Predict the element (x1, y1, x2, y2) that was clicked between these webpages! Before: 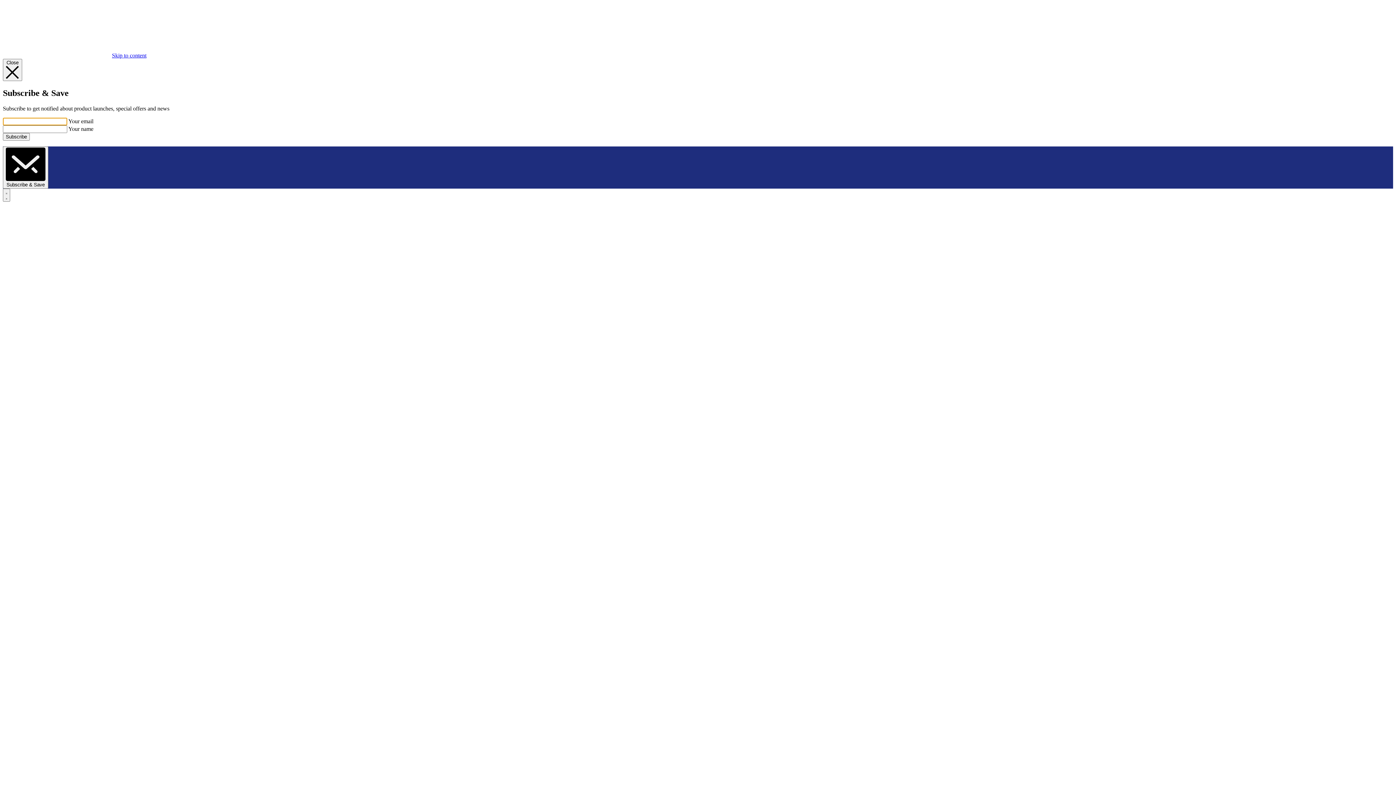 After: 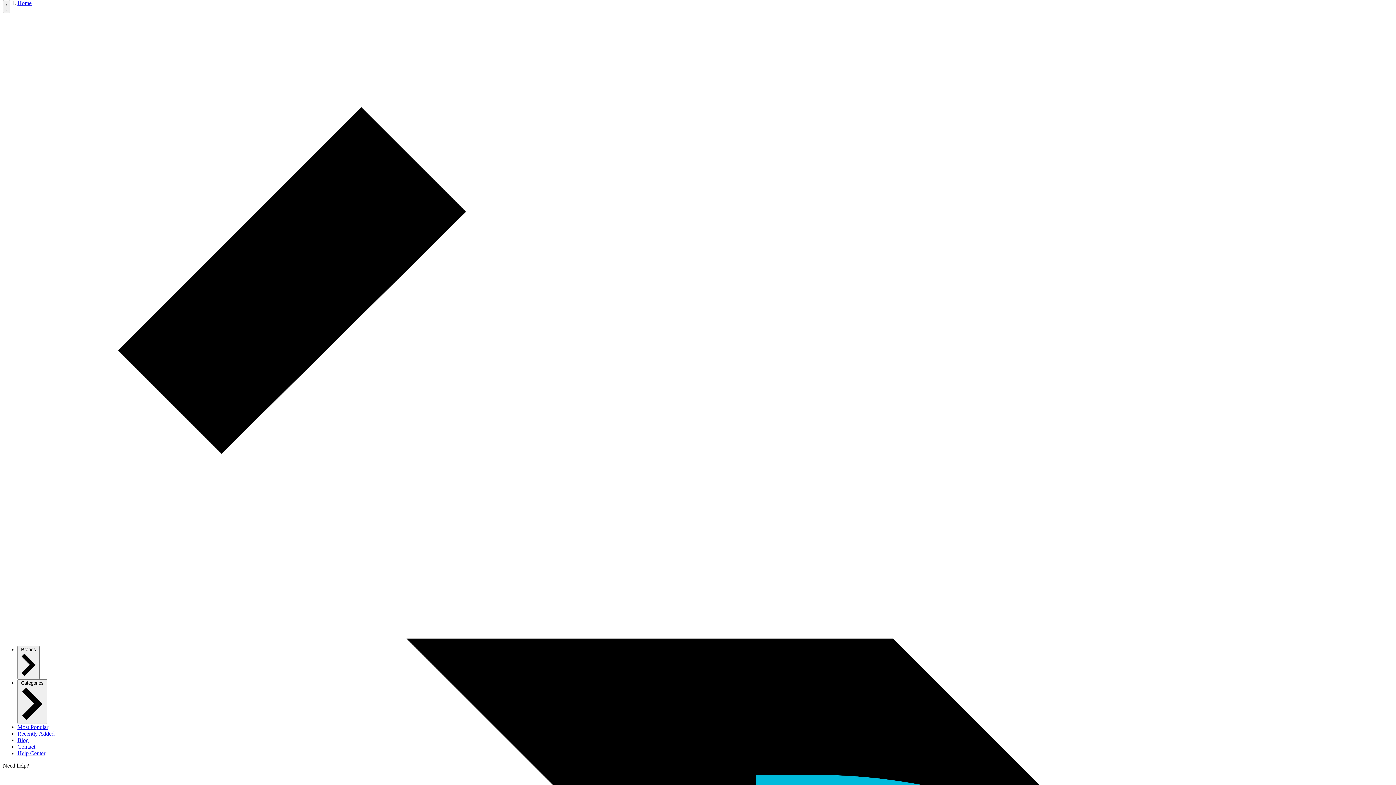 Action: label: Skip to content bbox: (112, 52, 146, 58)